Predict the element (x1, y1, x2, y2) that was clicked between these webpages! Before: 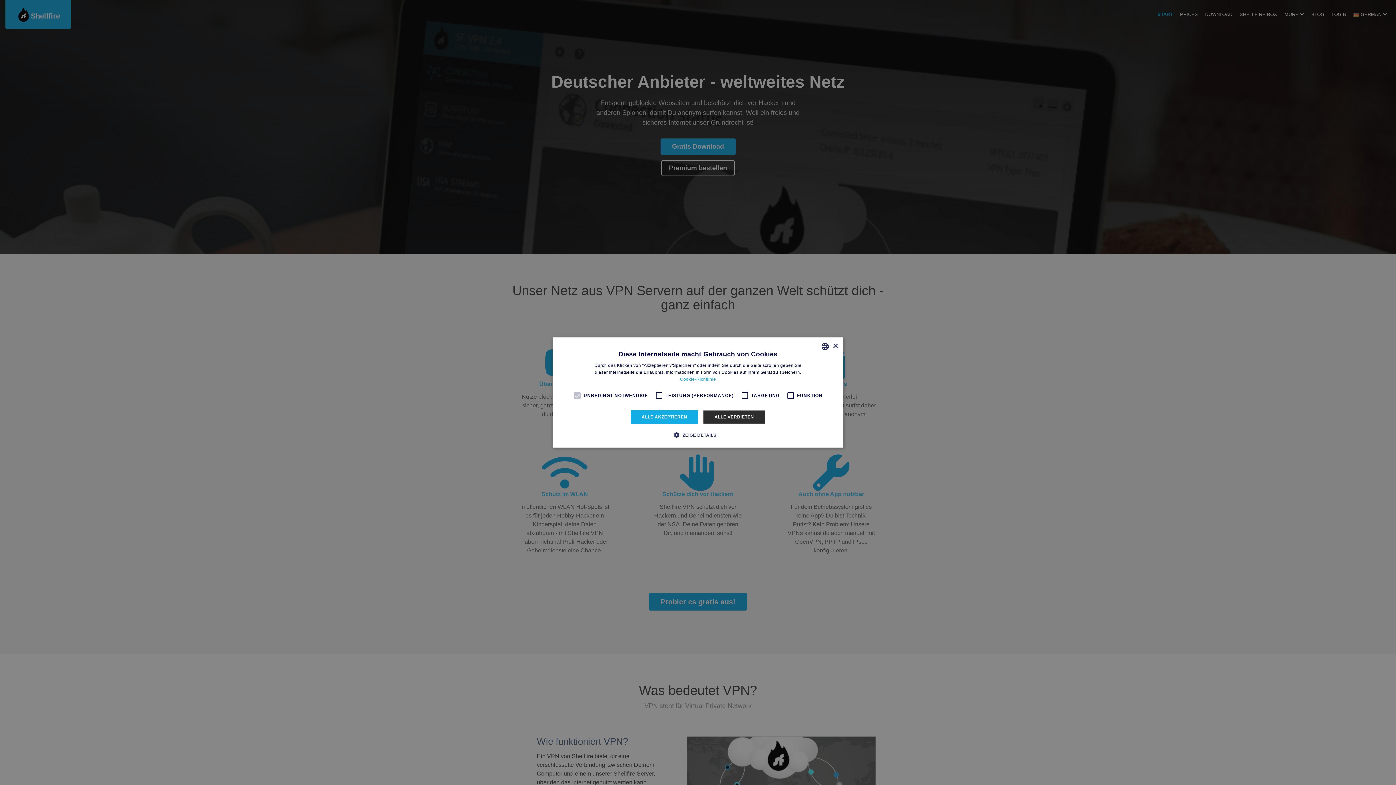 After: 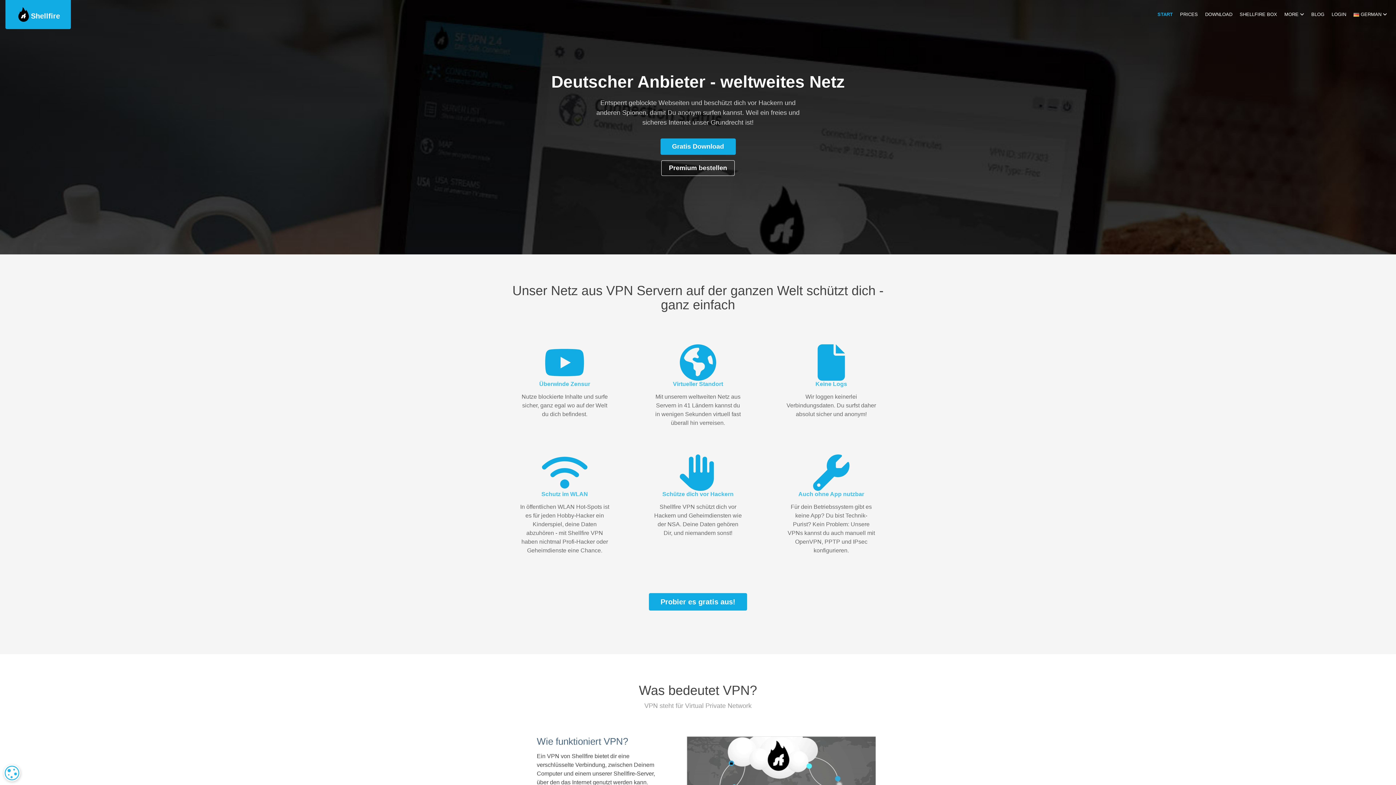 Action: label: Close bbox: (832, 343, 838, 349)